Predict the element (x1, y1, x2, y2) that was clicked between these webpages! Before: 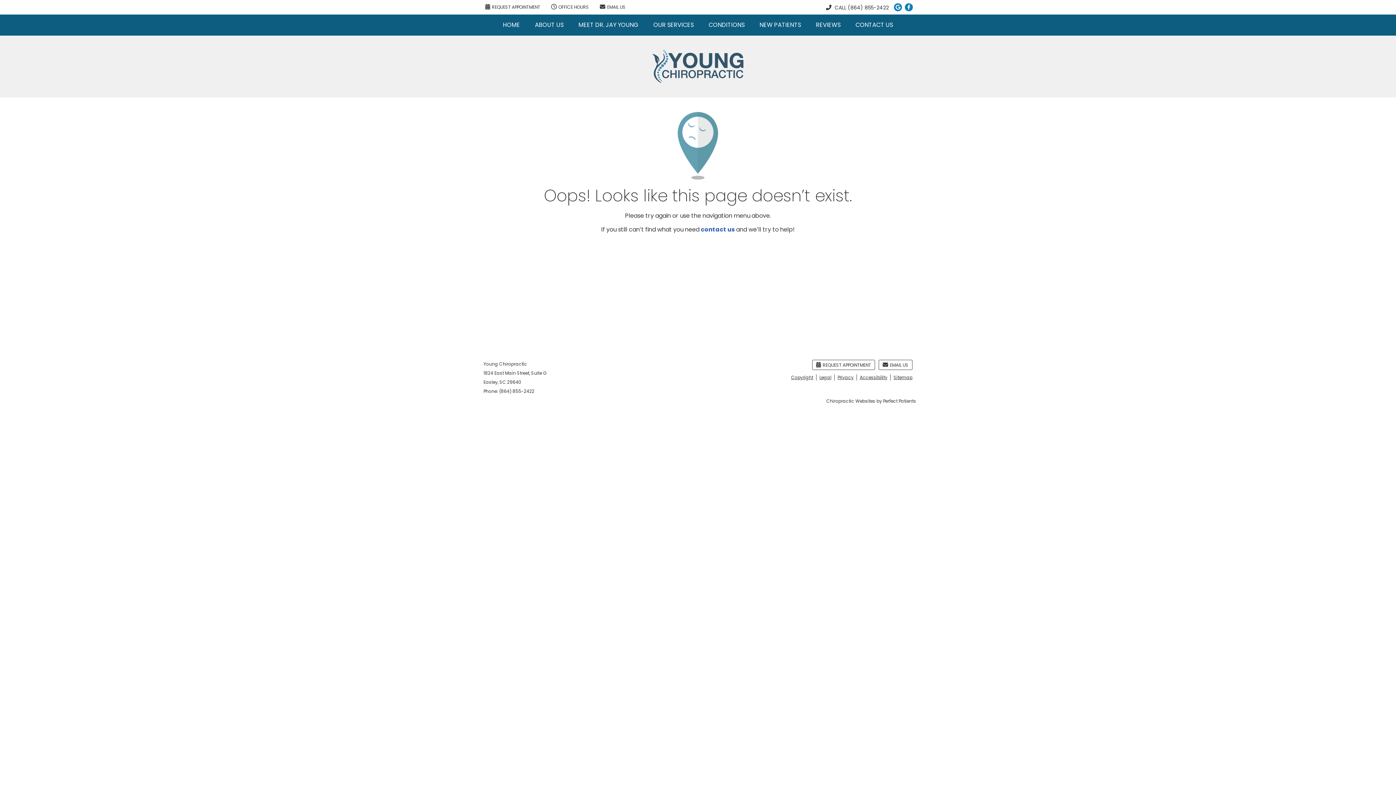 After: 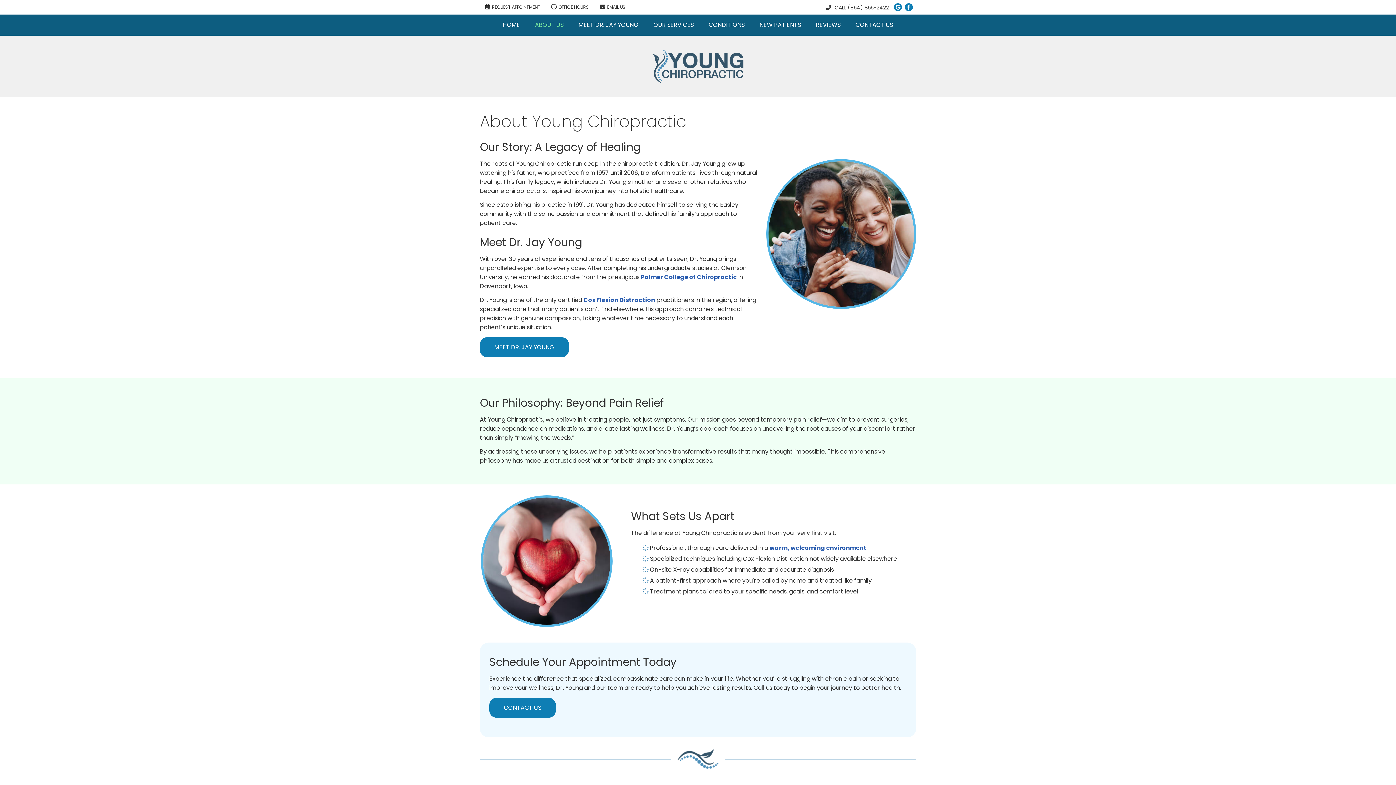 Action: label: ABOUT US bbox: (527, 14, 571, 35)